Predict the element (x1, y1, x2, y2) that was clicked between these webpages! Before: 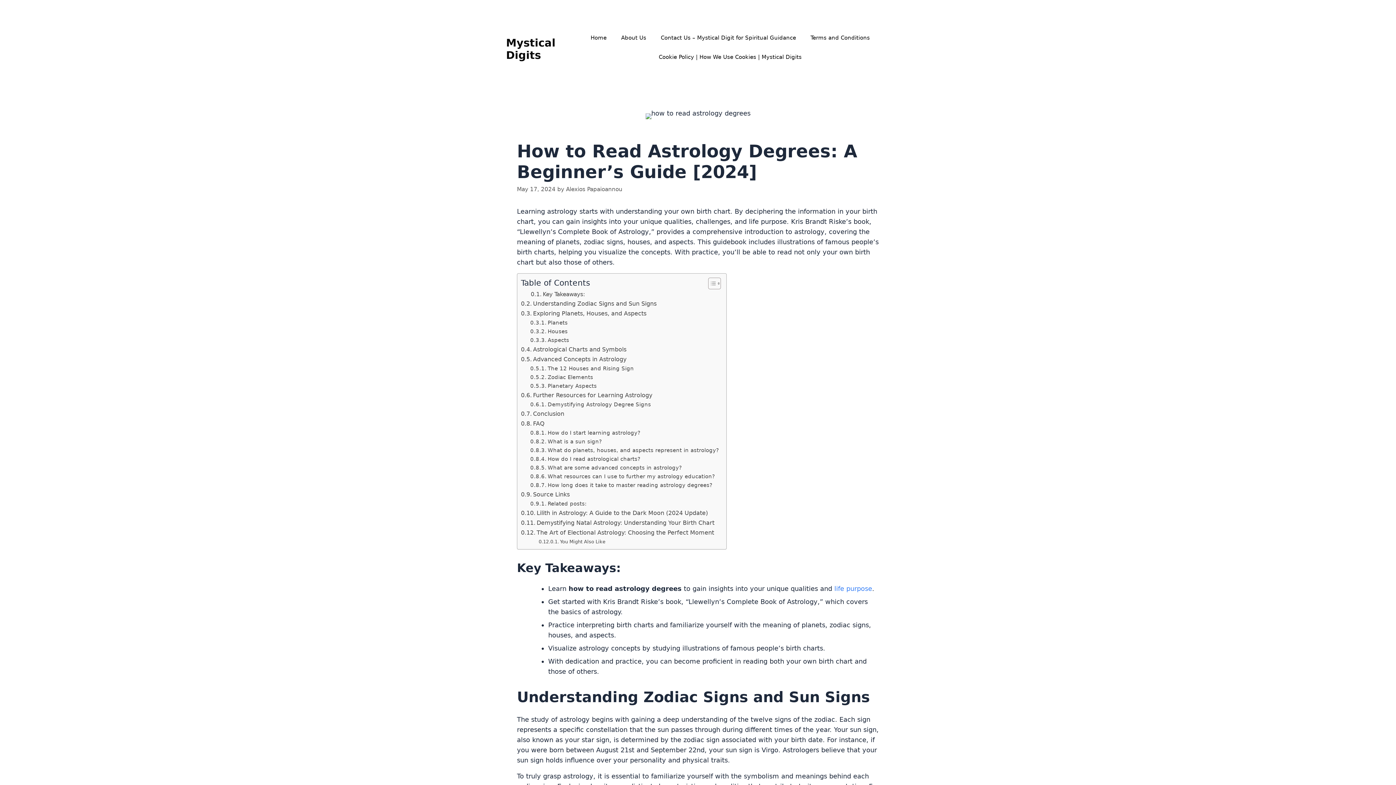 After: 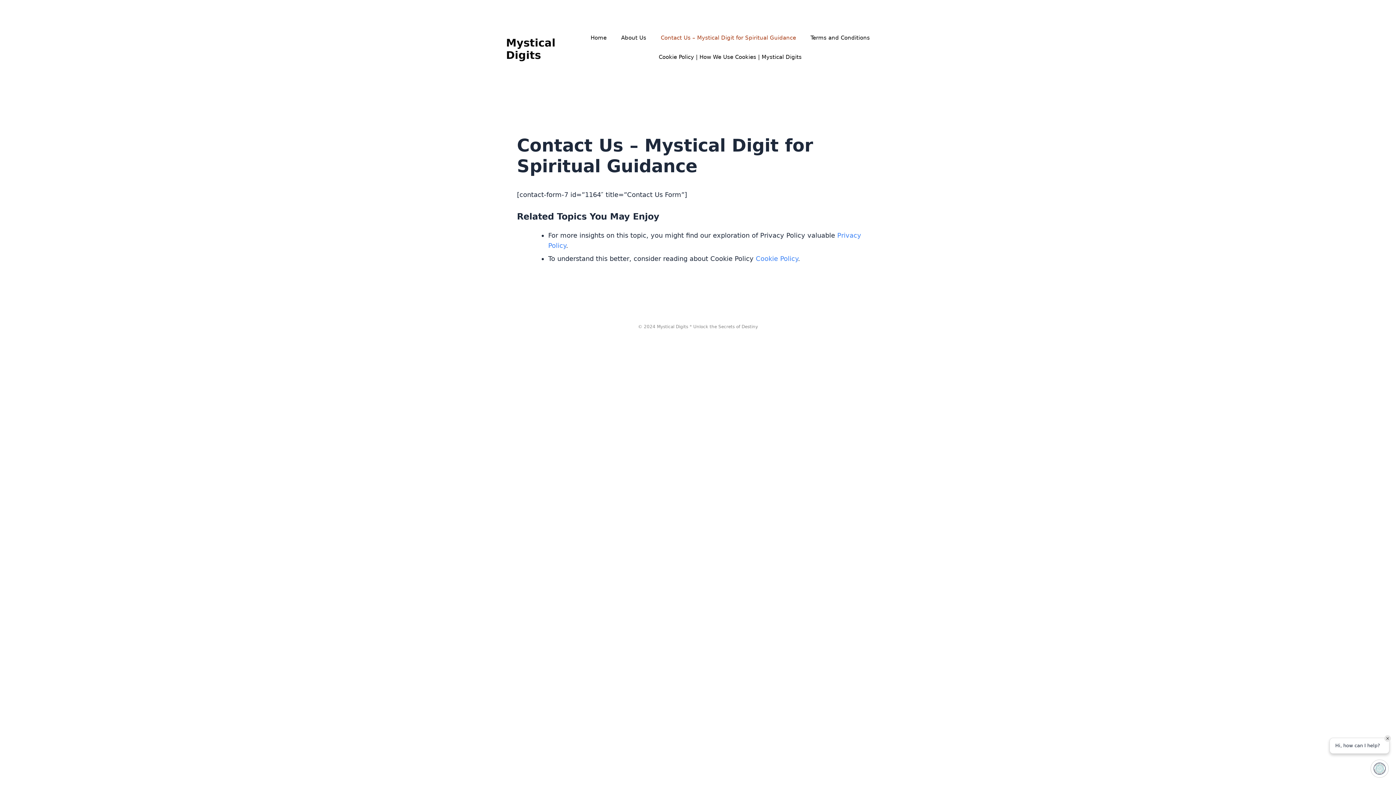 Action: label: Contact Us – Mystical Digit for Spiritual Guidance bbox: (653, 29, 803, 46)